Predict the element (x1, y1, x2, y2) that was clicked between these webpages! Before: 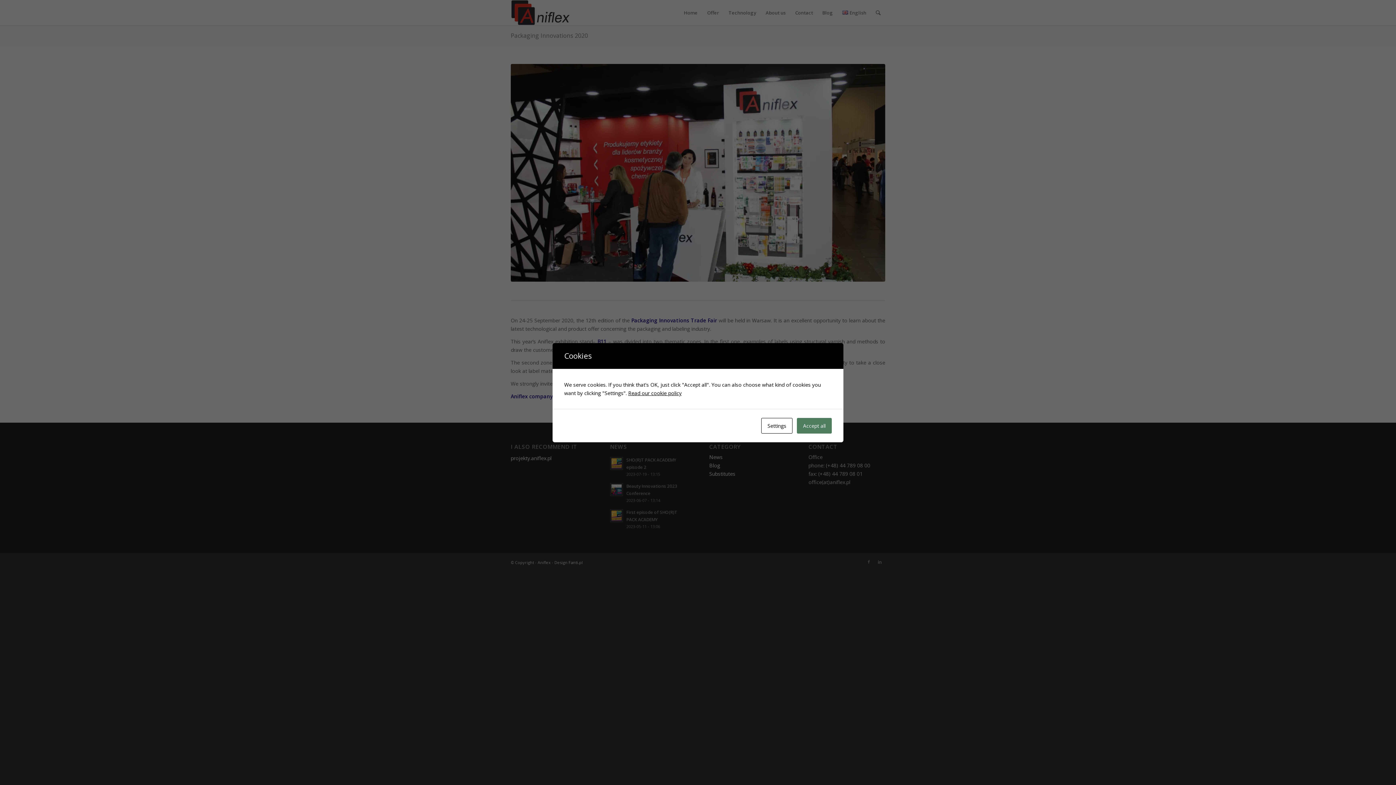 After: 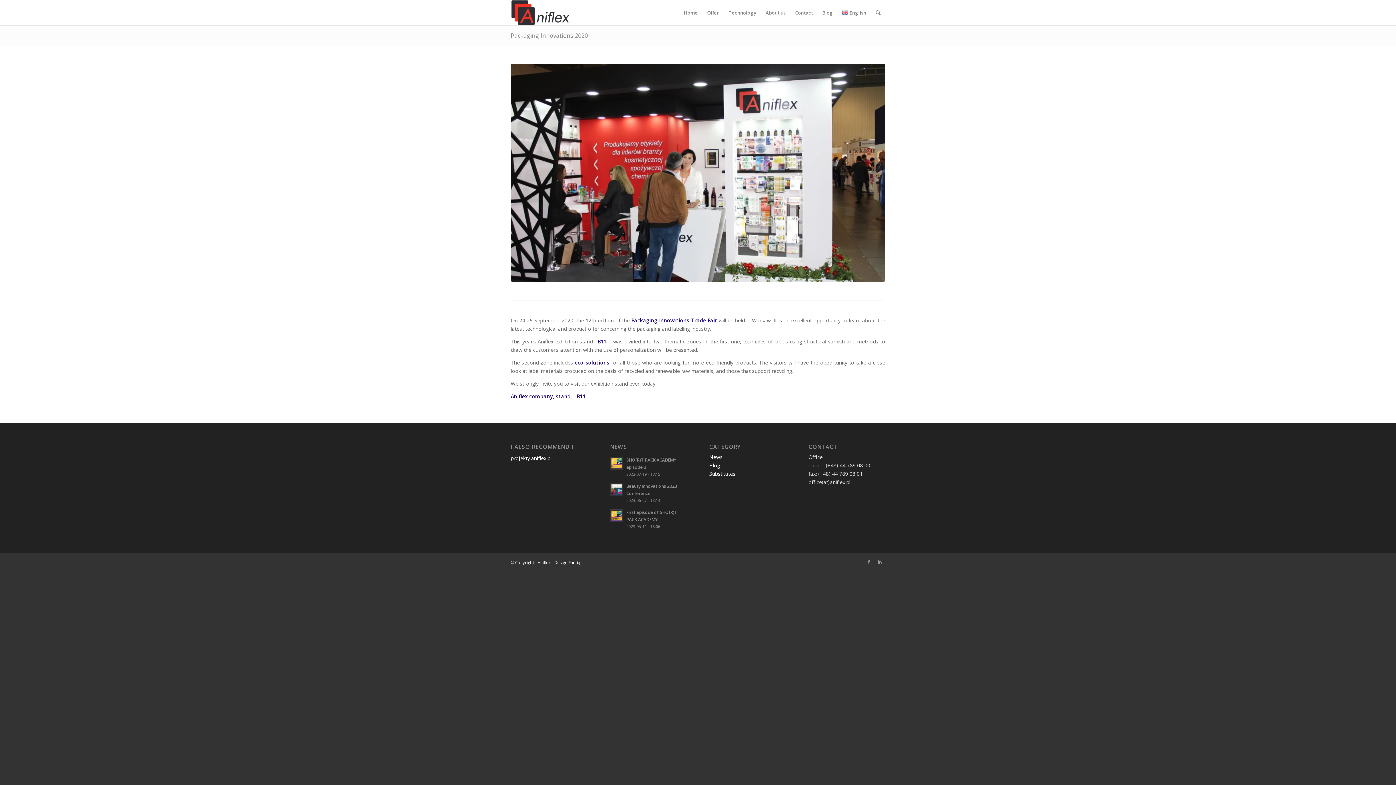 Action: bbox: (797, 418, 832, 433) label: Accept all